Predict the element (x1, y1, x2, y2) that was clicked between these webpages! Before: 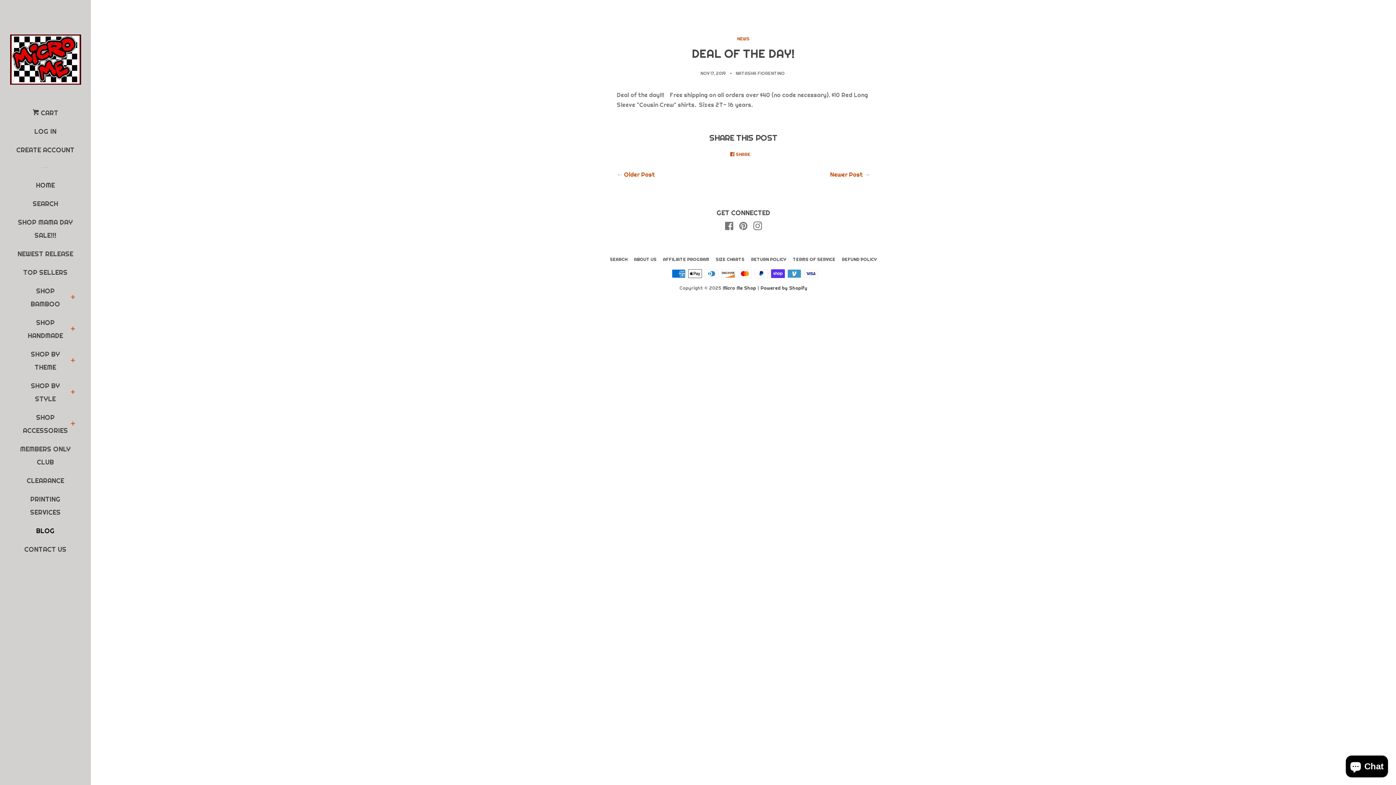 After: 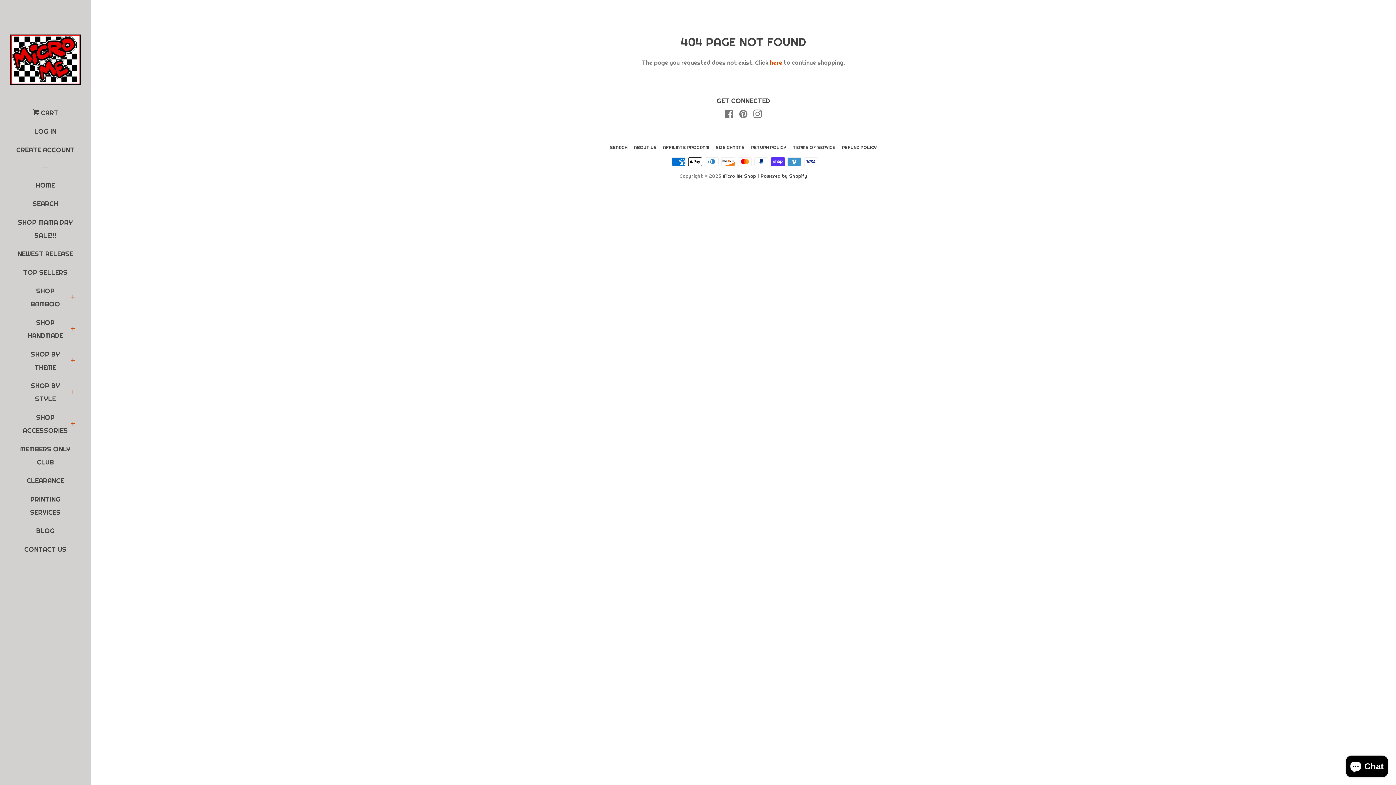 Action: label: Pinterest bbox: (739, 223, 748, 231)